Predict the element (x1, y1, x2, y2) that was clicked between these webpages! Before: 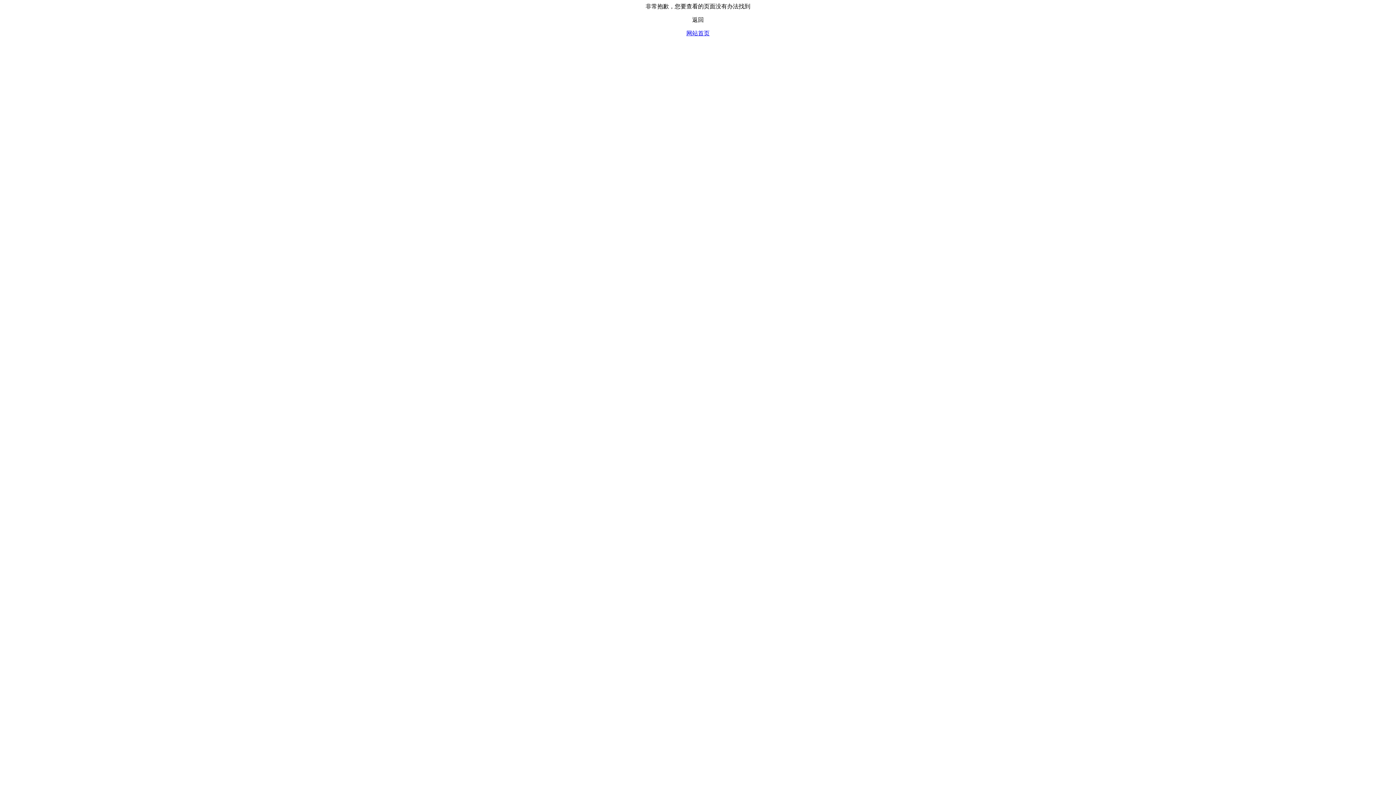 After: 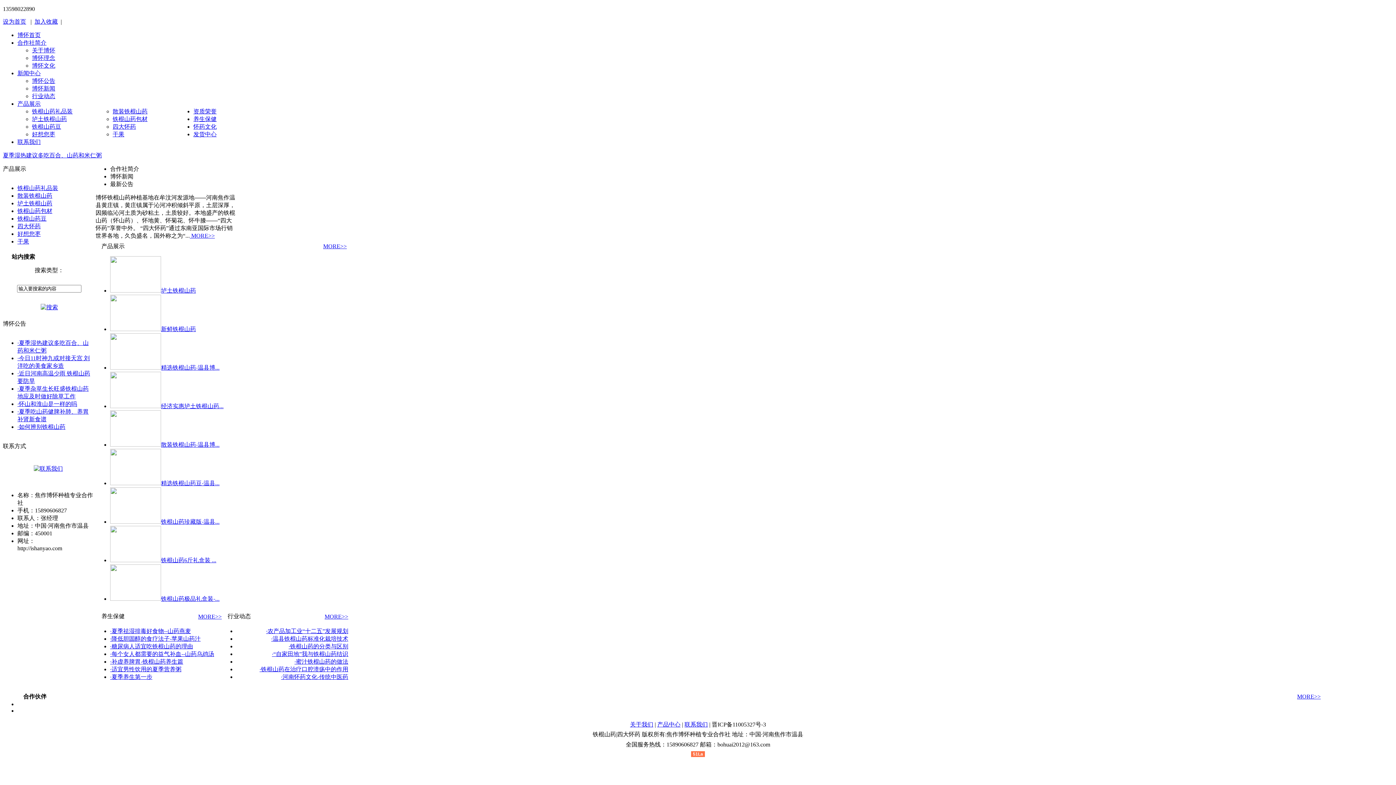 Action: bbox: (686, 30, 709, 36) label: 网站首页